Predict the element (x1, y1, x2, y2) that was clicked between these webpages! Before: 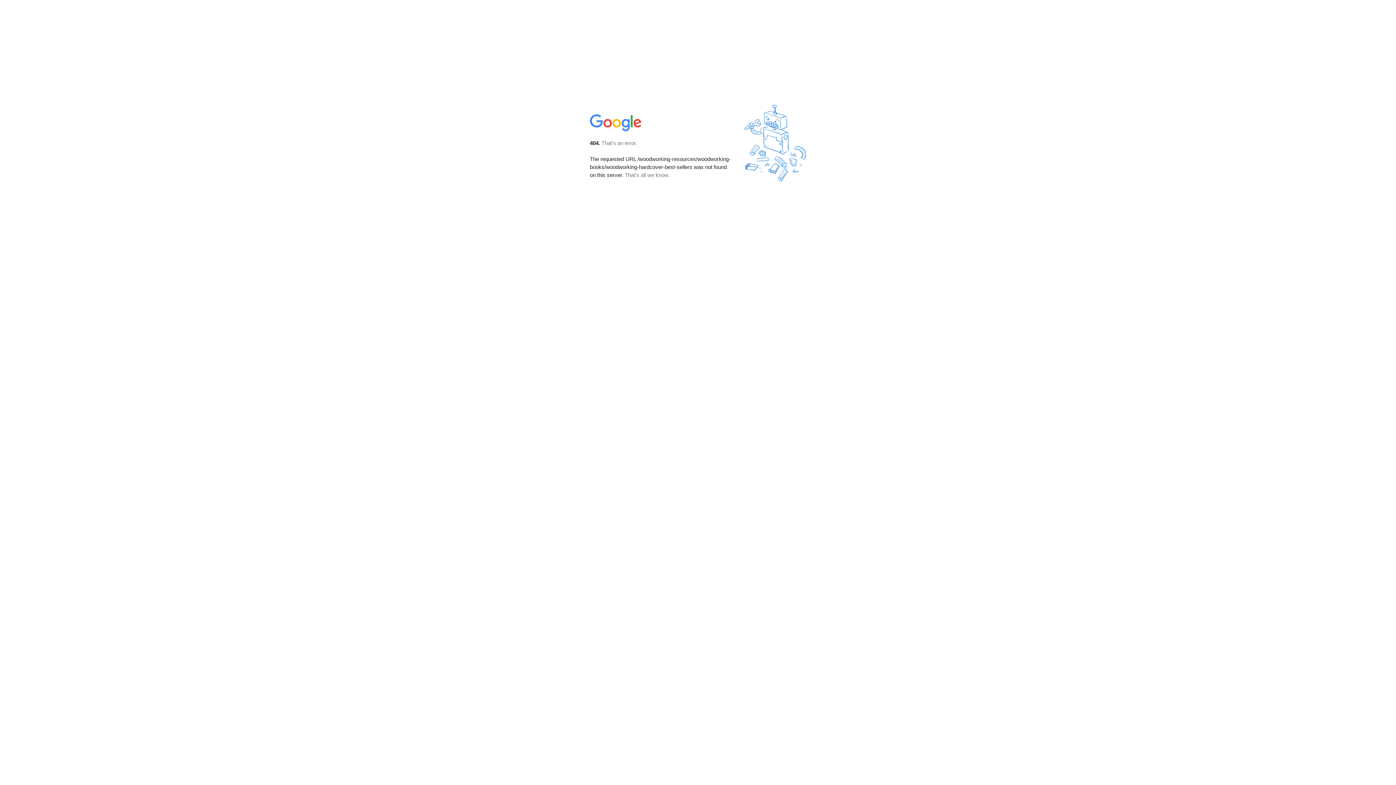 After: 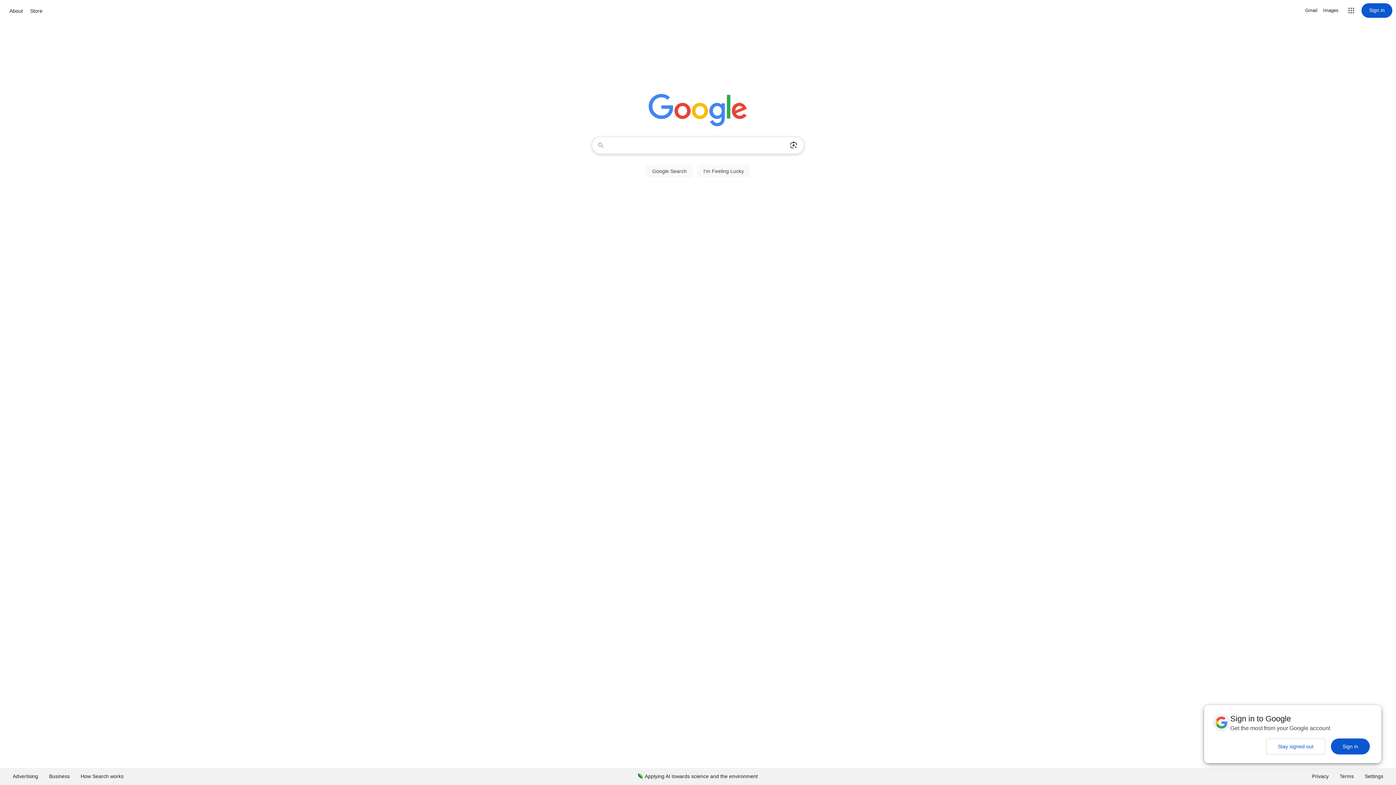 Action: bbox: (590, 127, 642, 134)